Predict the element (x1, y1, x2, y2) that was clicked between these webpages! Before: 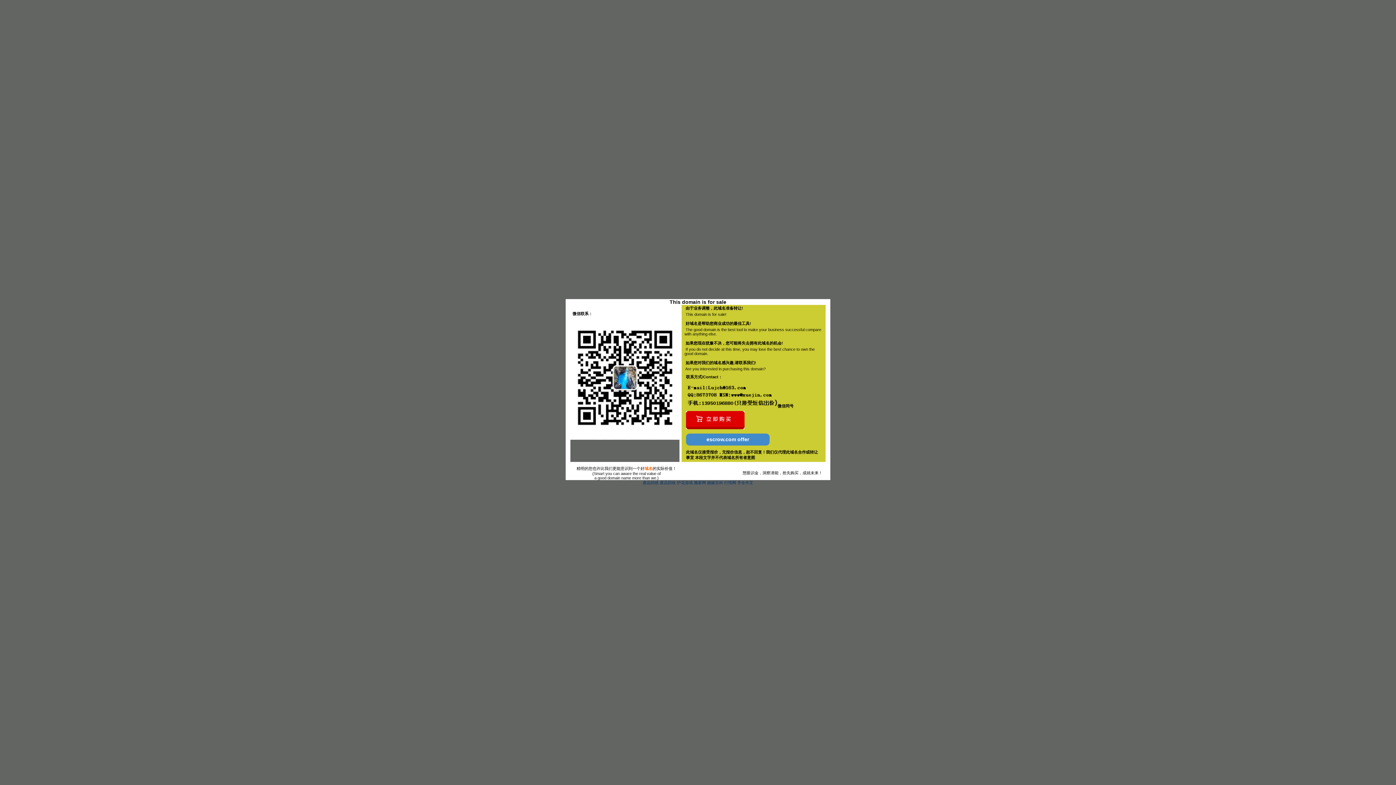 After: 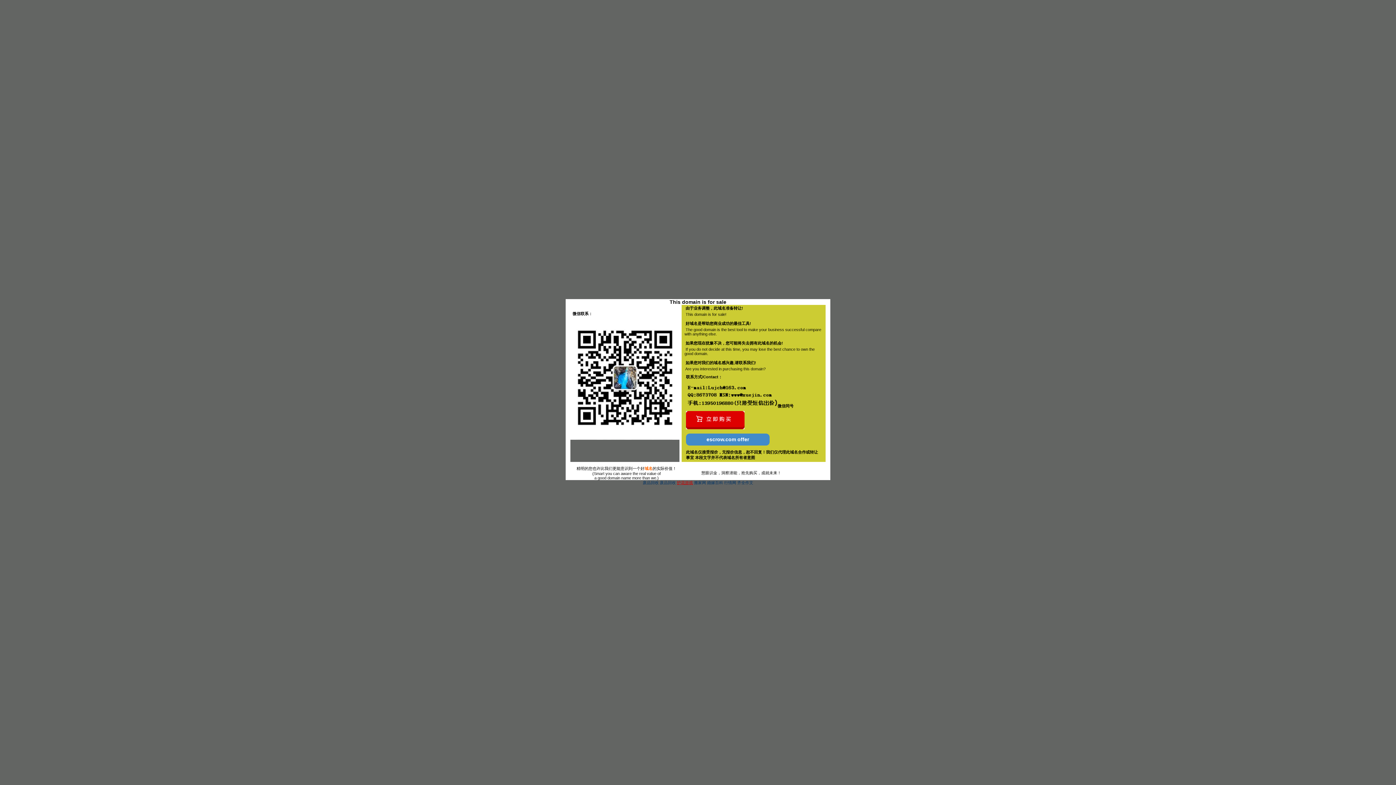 Action: bbox: (677, 480, 693, 485) label: 护花游戏